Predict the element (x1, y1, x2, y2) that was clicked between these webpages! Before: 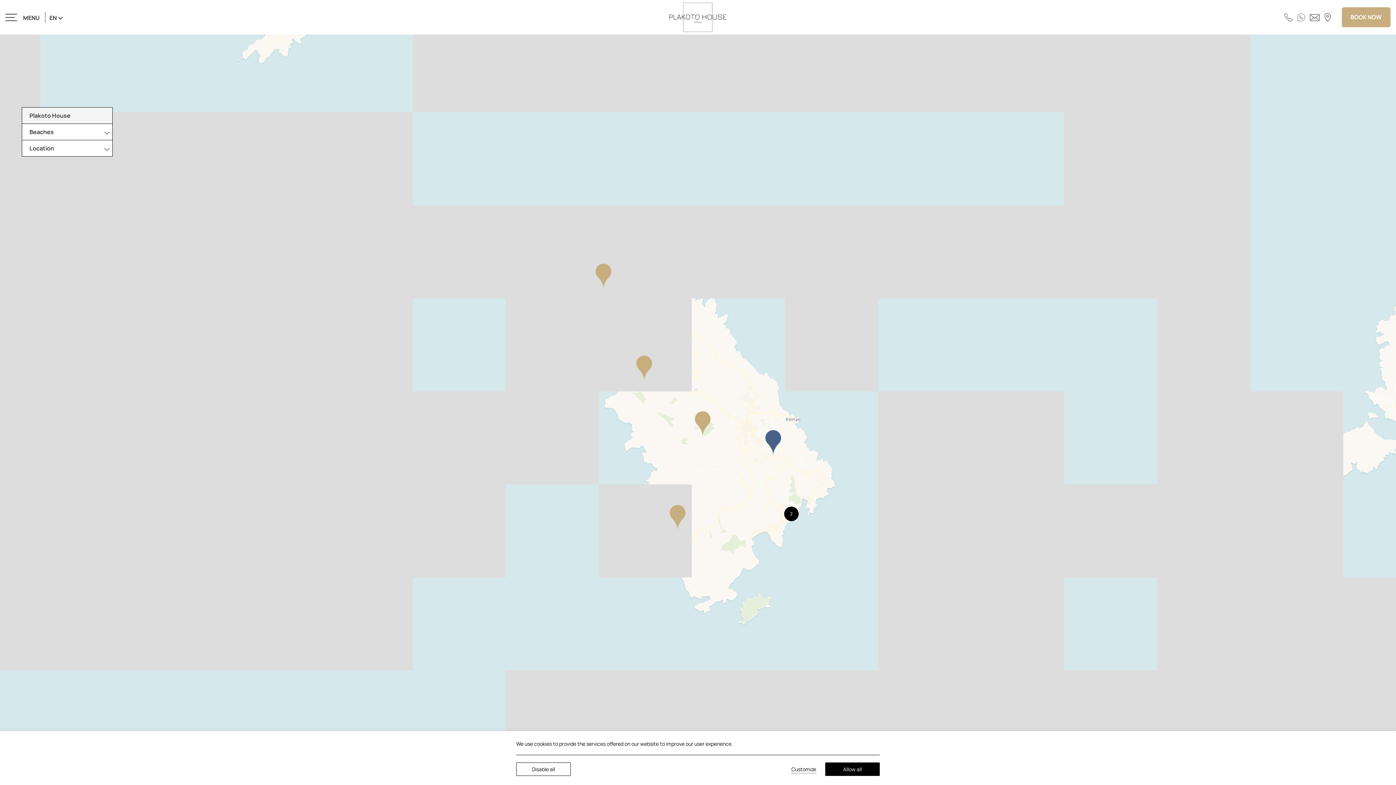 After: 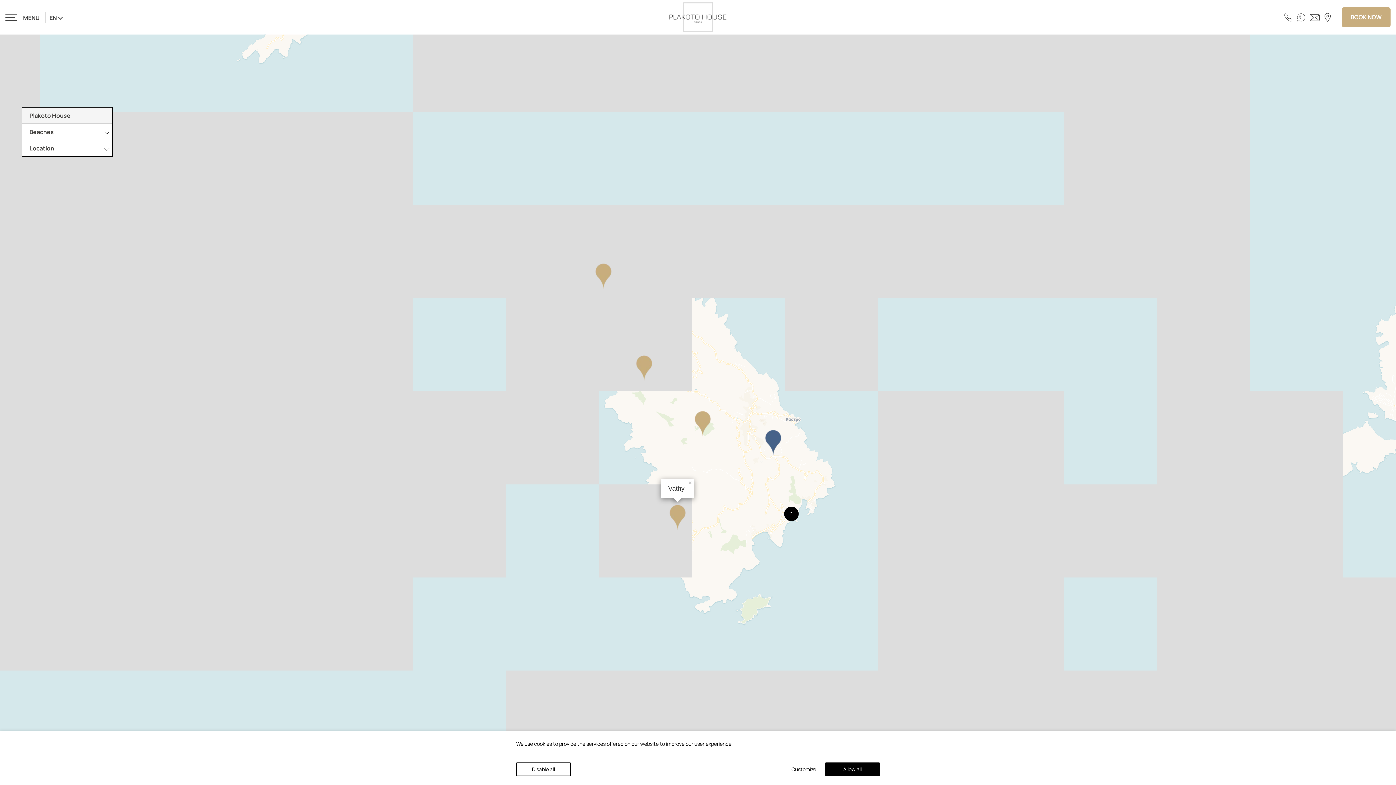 Action: bbox: (668, 505, 687, 530)